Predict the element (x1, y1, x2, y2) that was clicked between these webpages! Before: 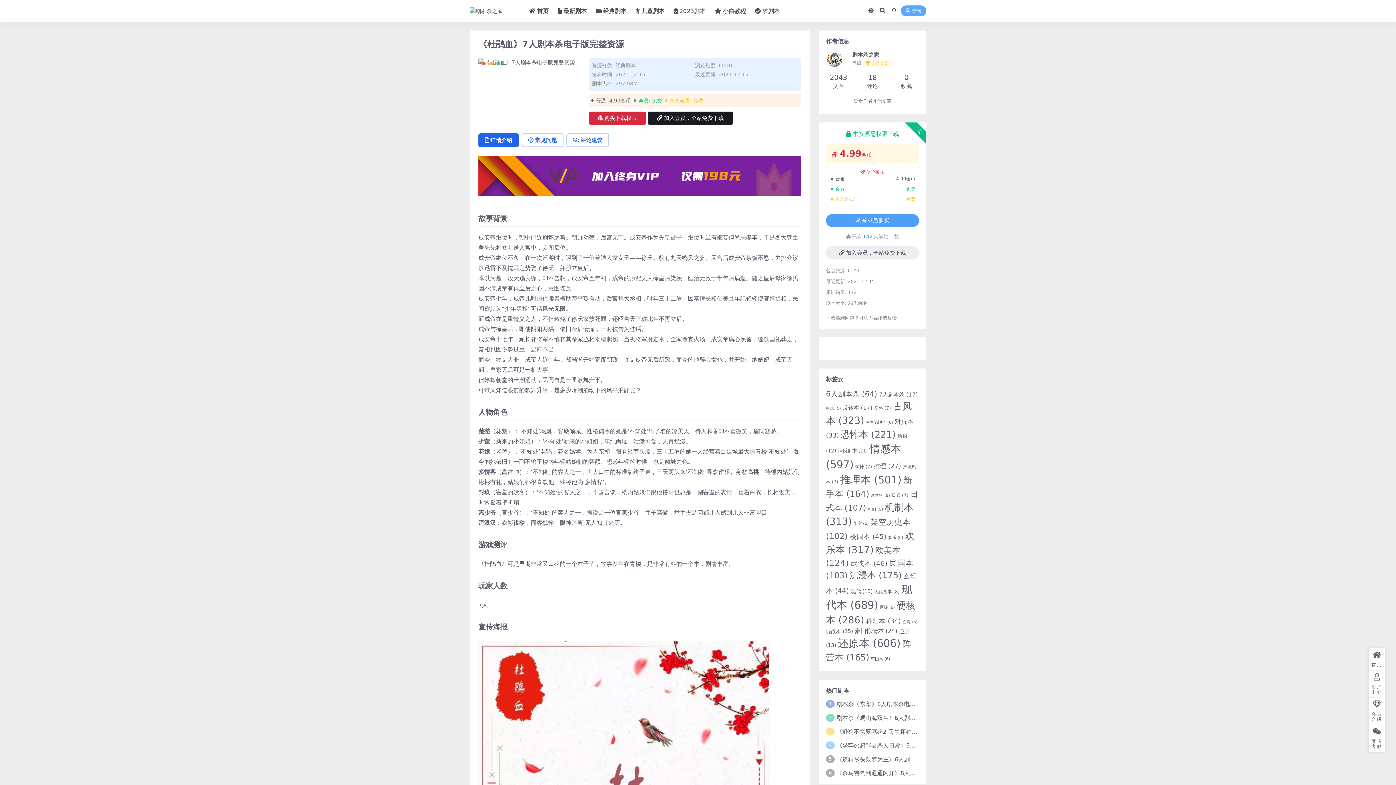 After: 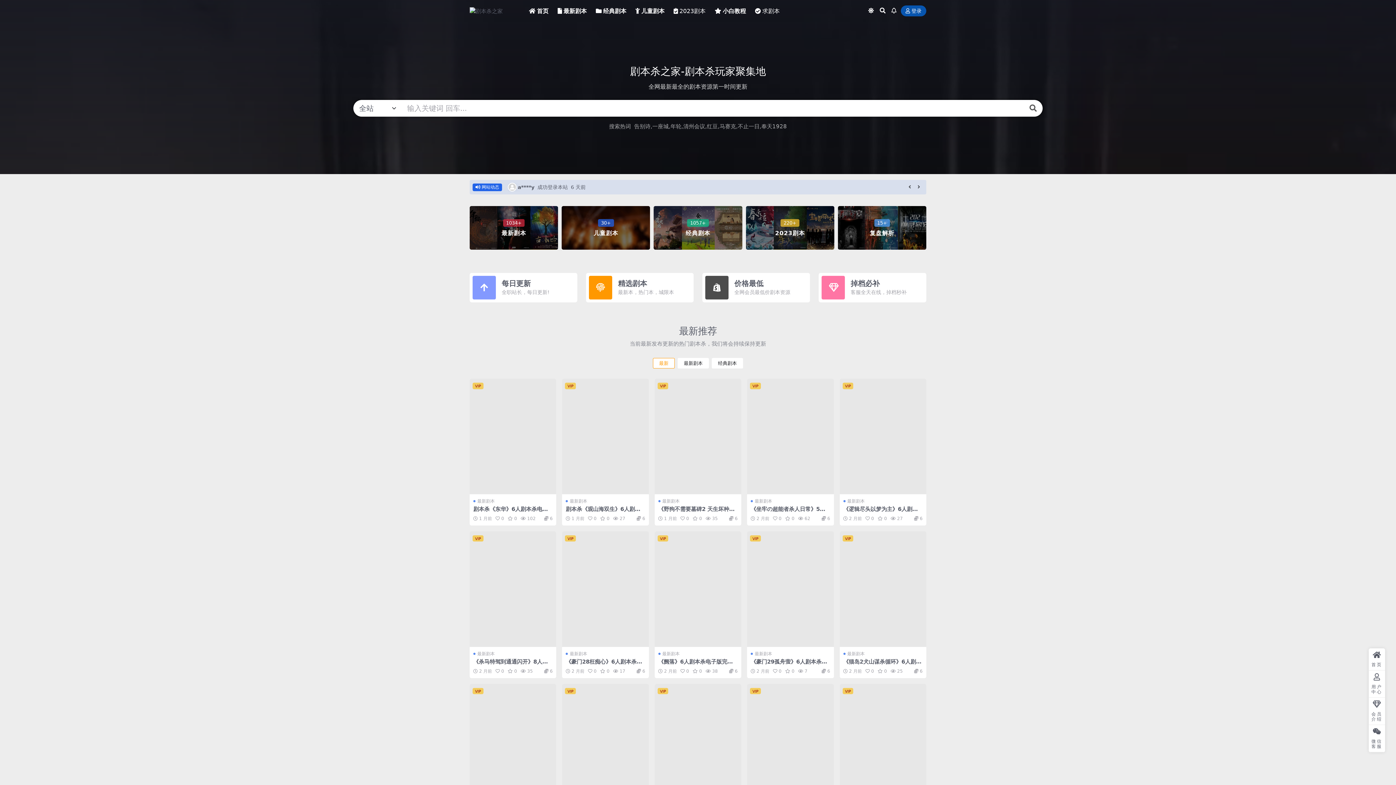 Action: label:  首页 bbox: (529, 0, 548, 22)